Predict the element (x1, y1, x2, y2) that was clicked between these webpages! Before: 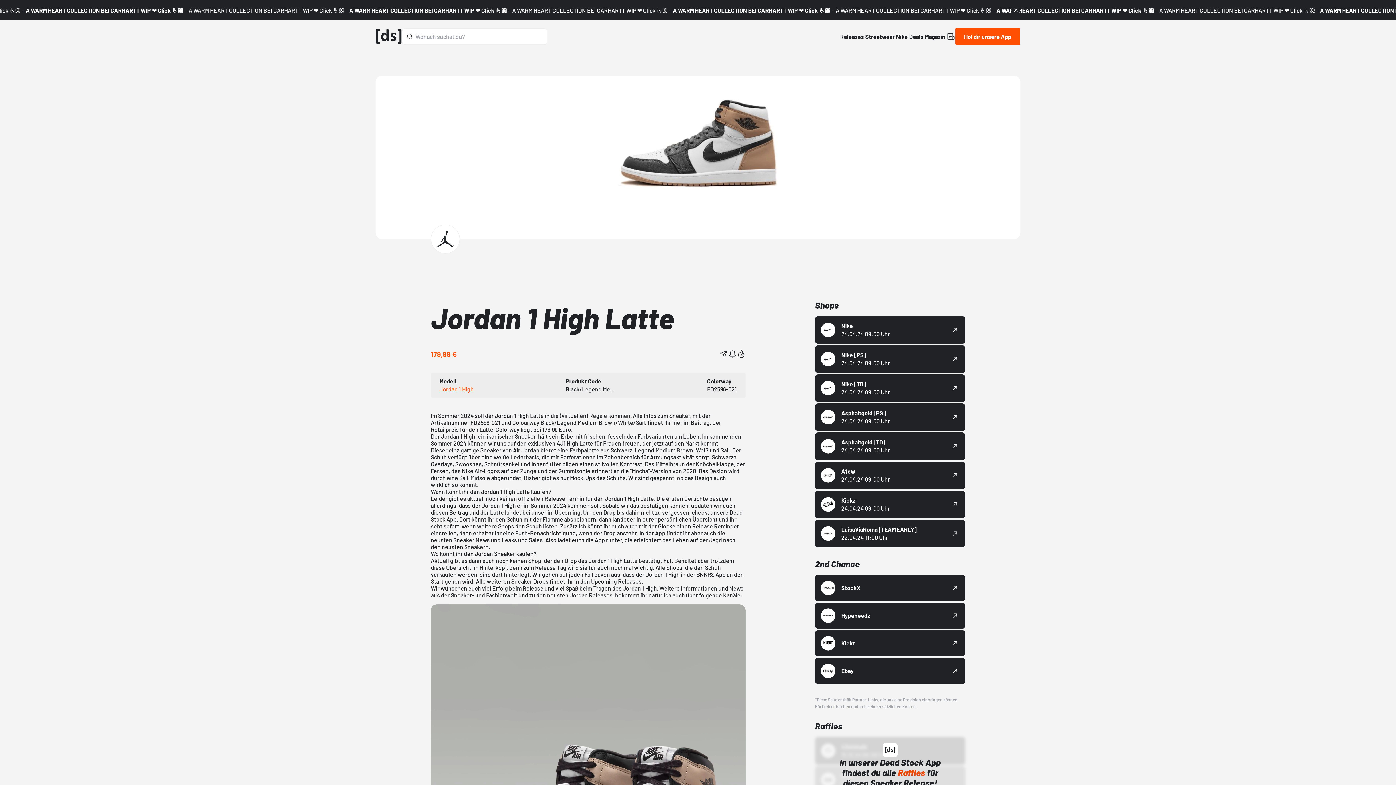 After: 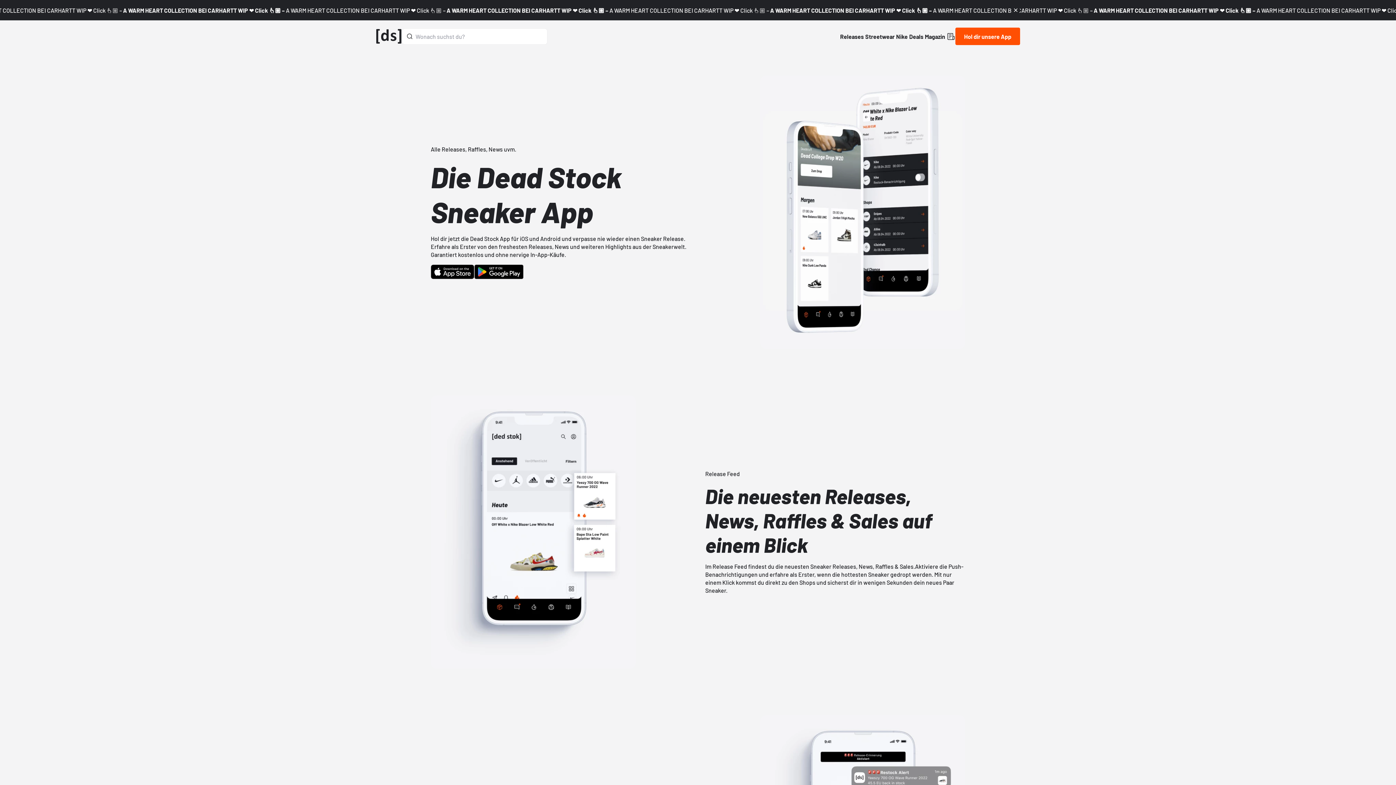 Action: label: Hol dir unsere App bbox: (955, 27, 1020, 45)